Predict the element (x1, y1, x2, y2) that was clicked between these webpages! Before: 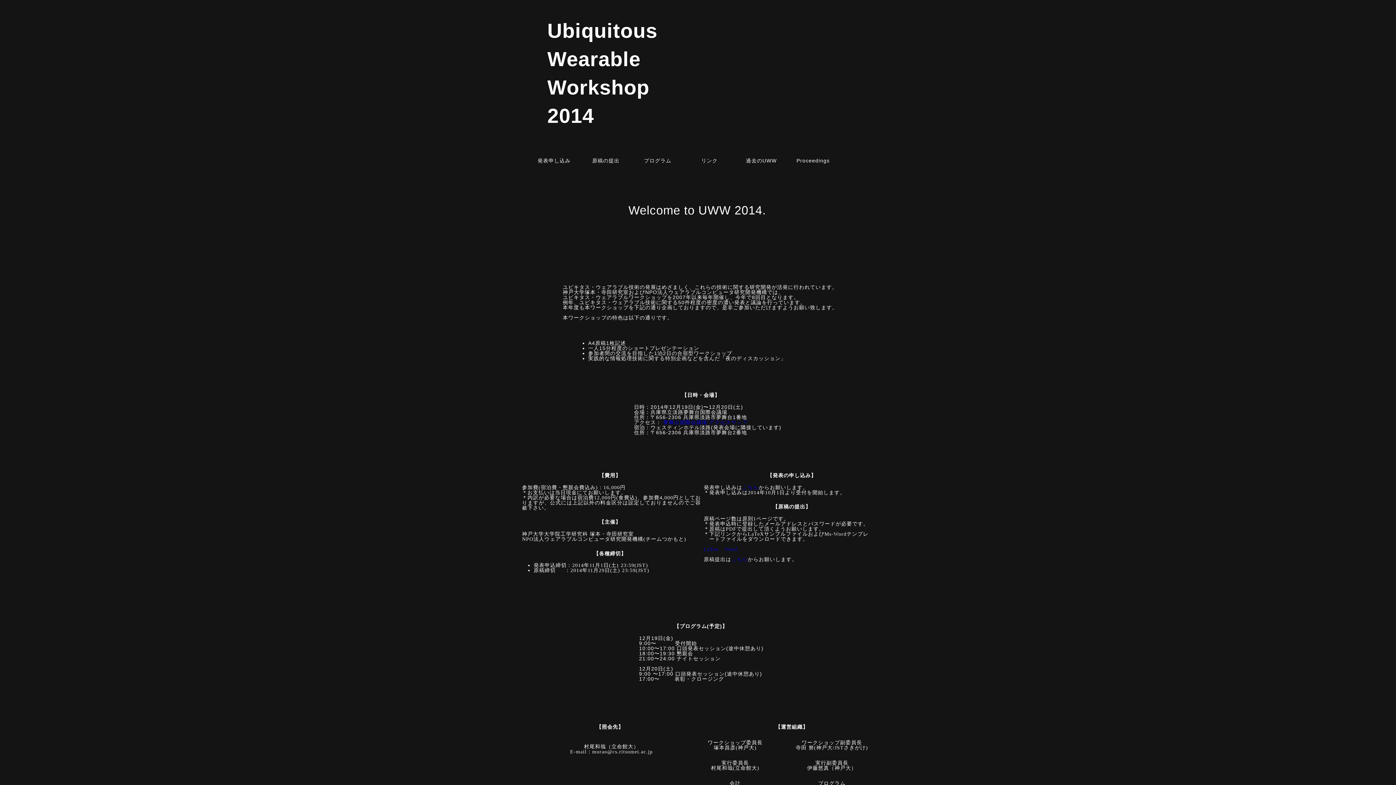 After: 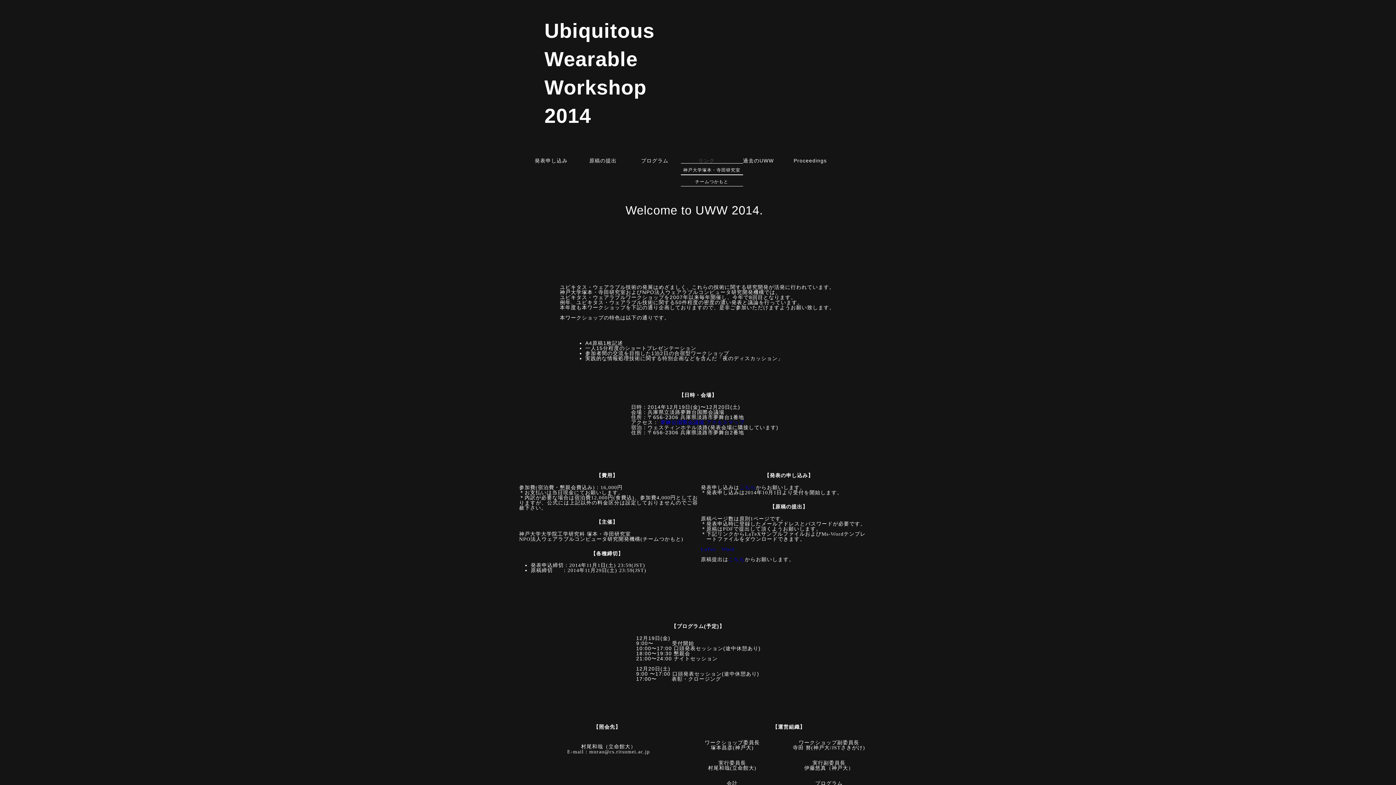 Action: bbox: (701, 157, 717, 165) label: リンク